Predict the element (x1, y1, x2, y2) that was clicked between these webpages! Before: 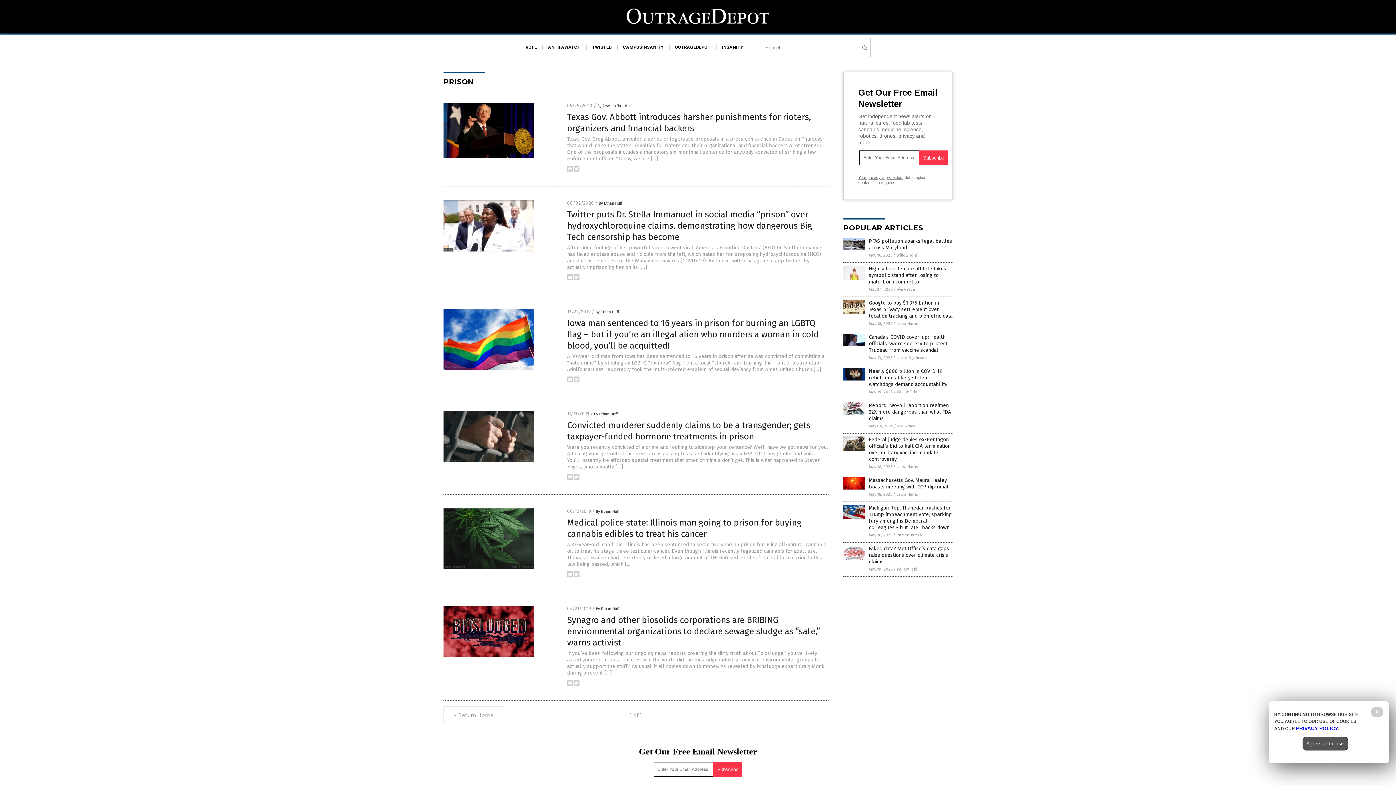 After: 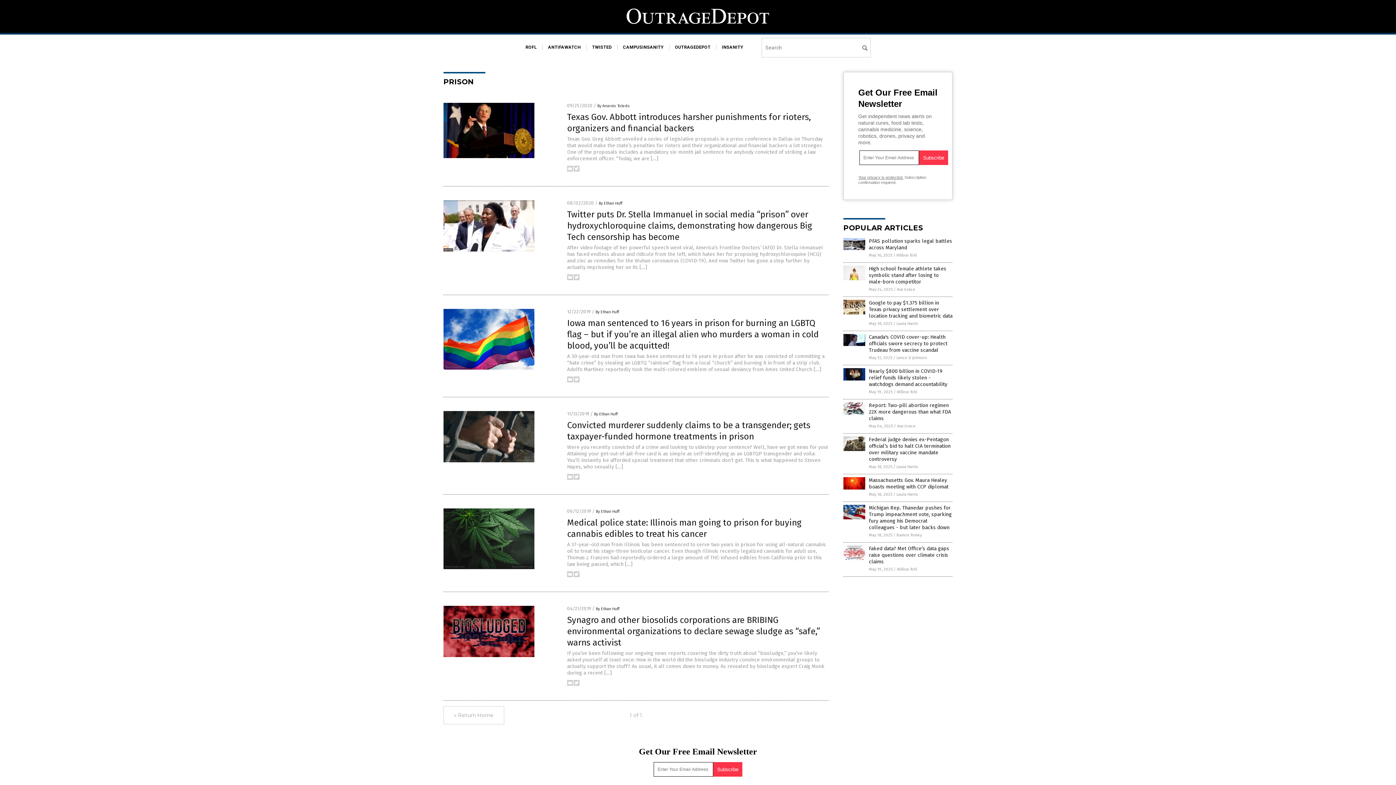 Action: label: Agree and close bbox: (1302, 737, 1348, 750)